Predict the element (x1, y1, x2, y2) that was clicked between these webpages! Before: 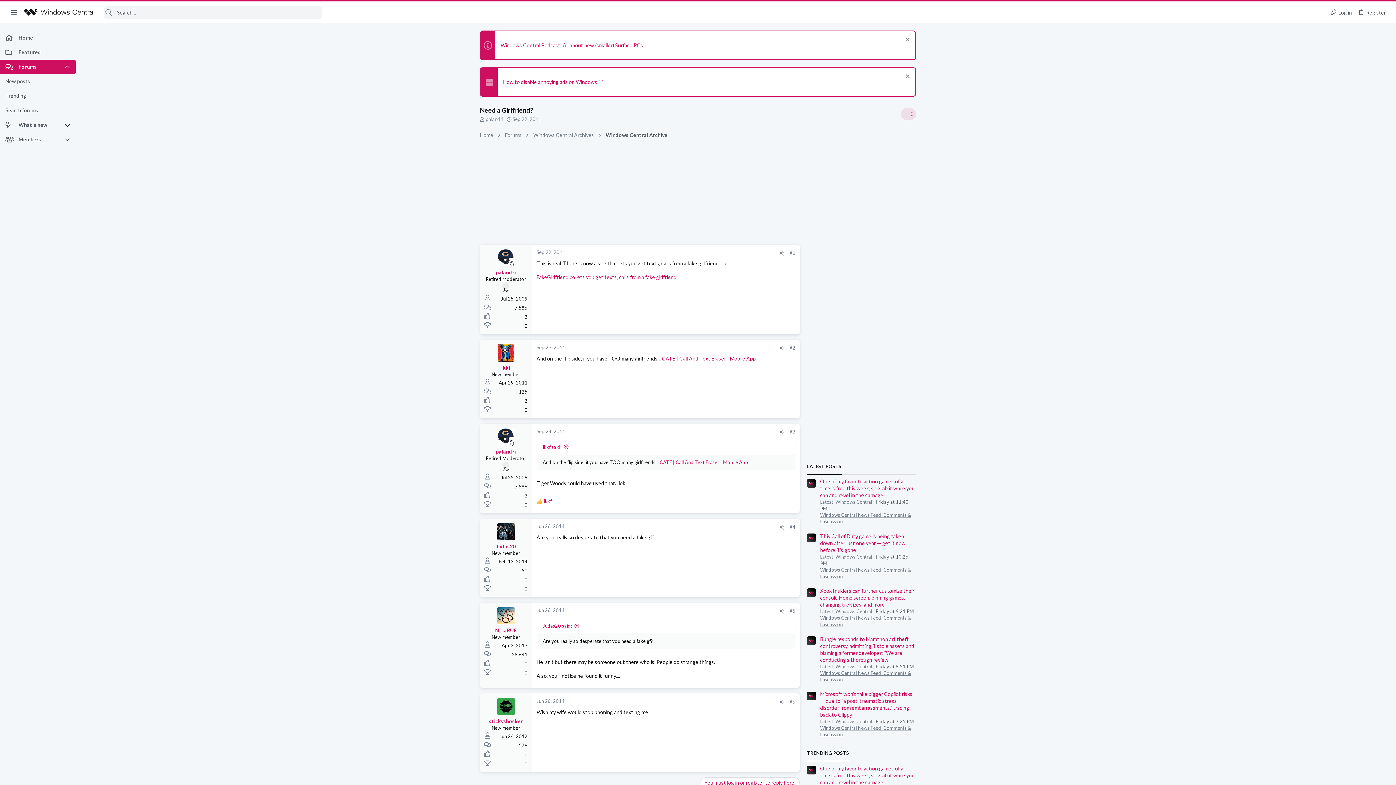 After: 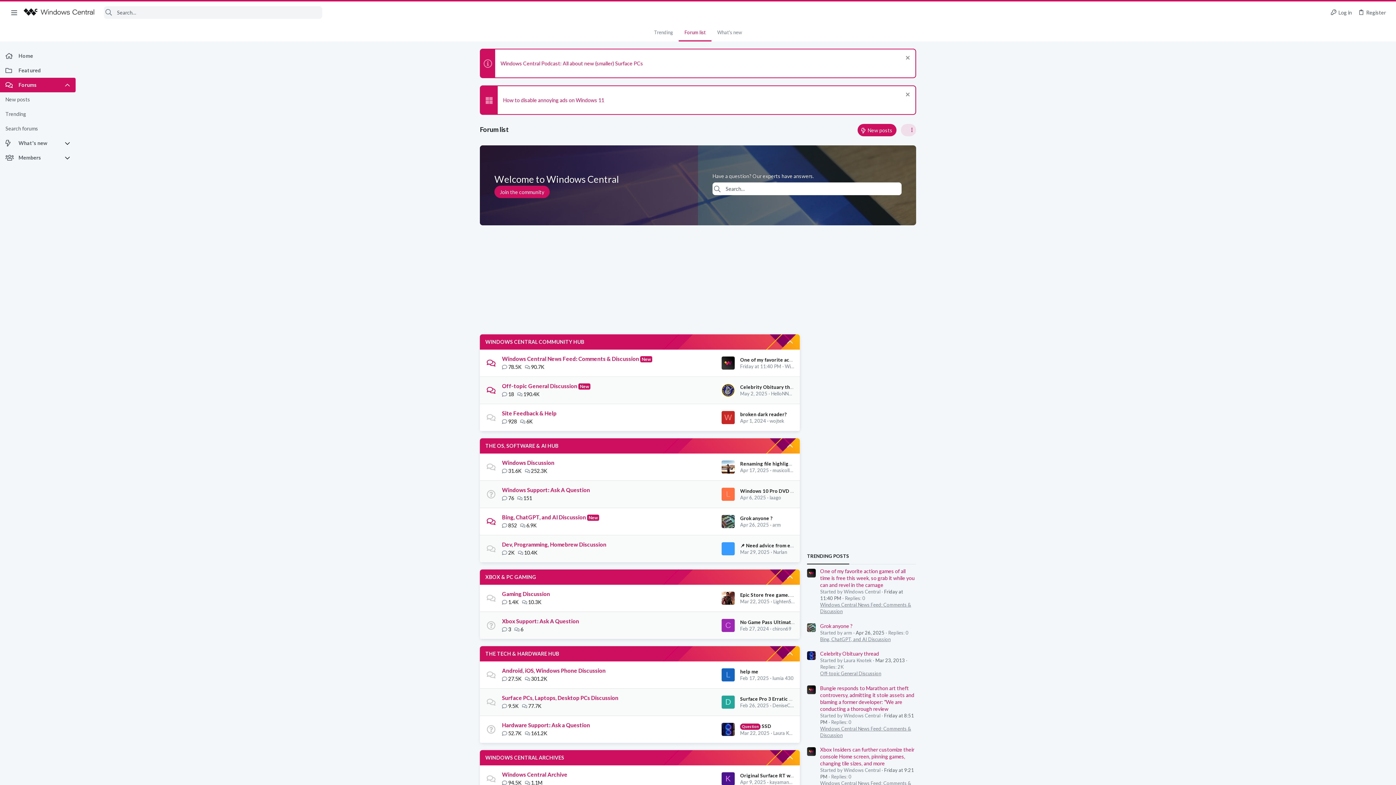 Action: bbox: (0, 30, 75, 45) label: Home